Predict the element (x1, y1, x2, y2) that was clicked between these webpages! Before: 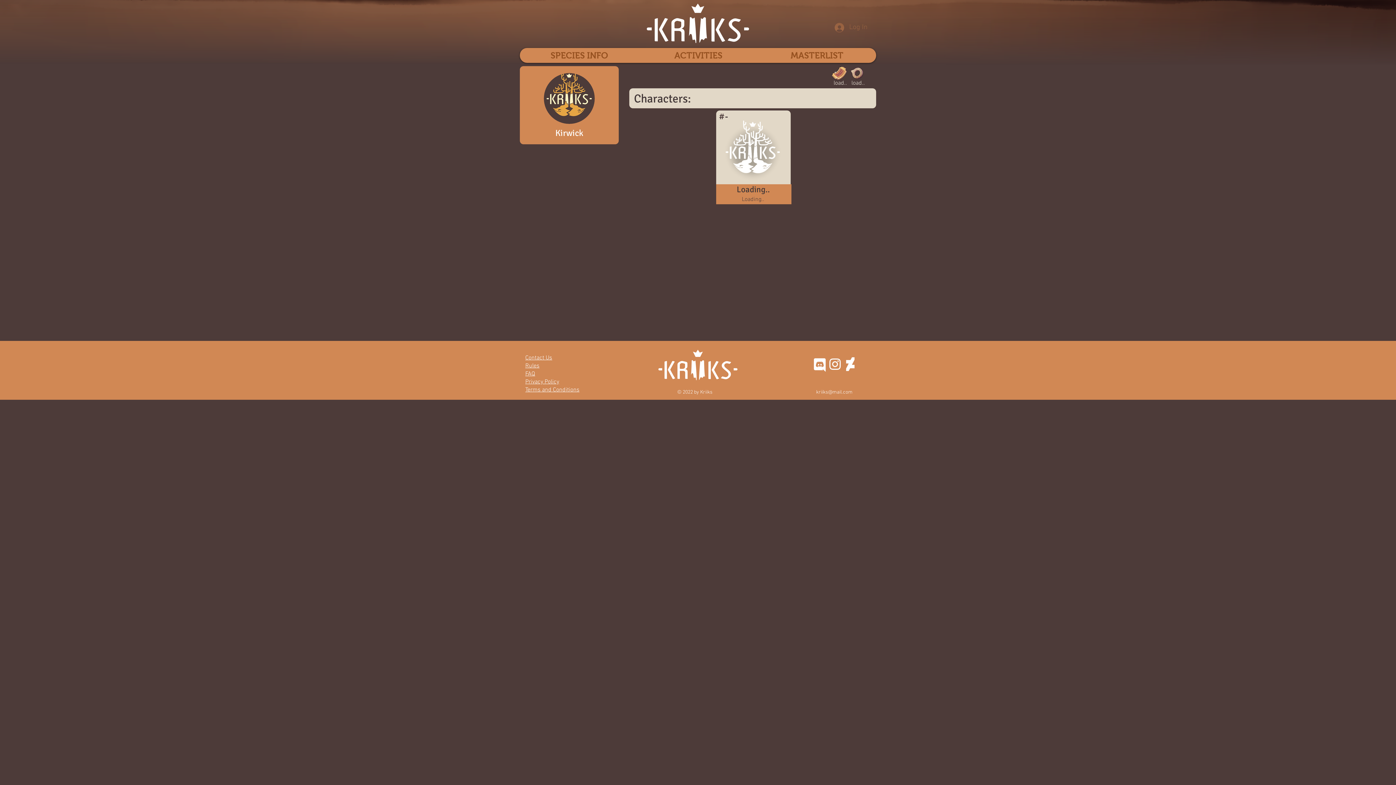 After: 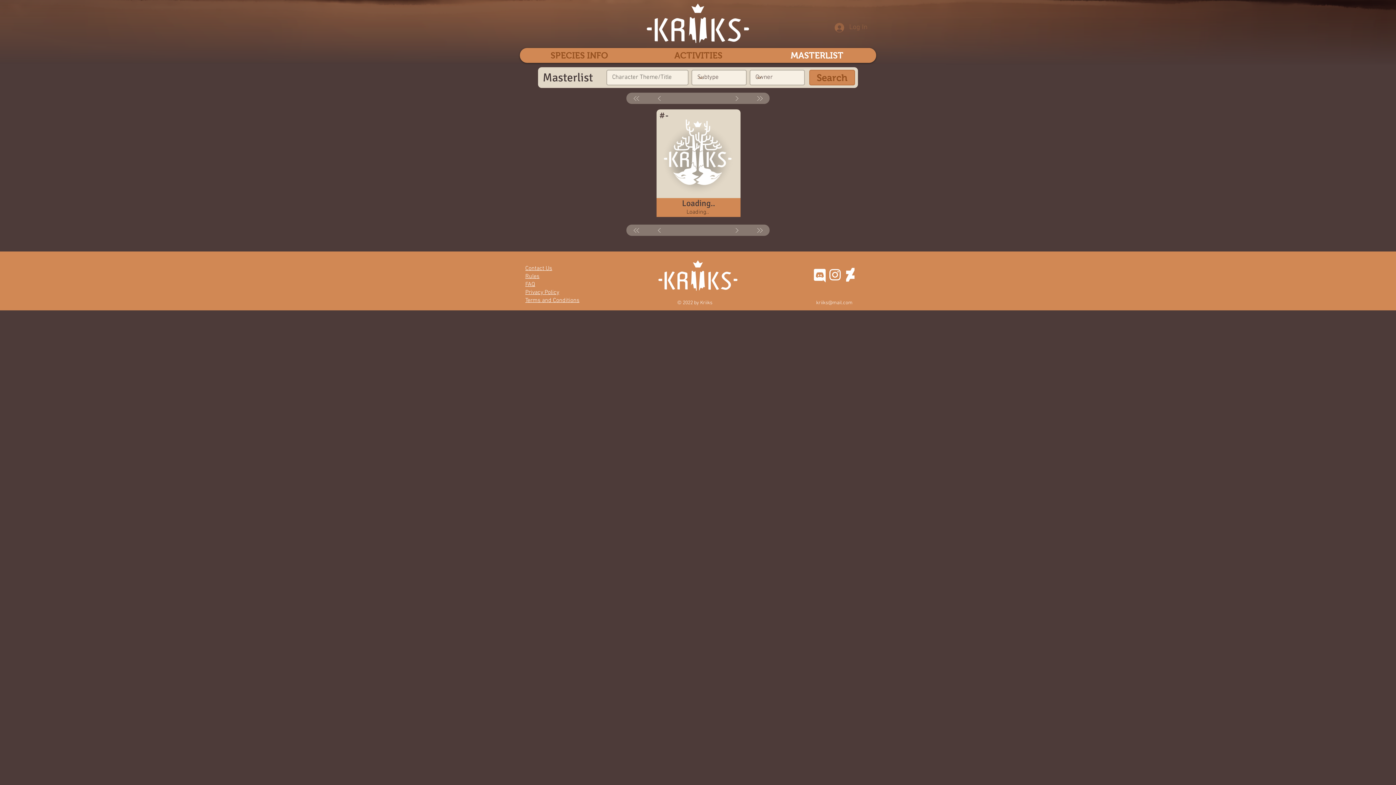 Action: label: MASTERLIST bbox: (757, 48, 876, 62)